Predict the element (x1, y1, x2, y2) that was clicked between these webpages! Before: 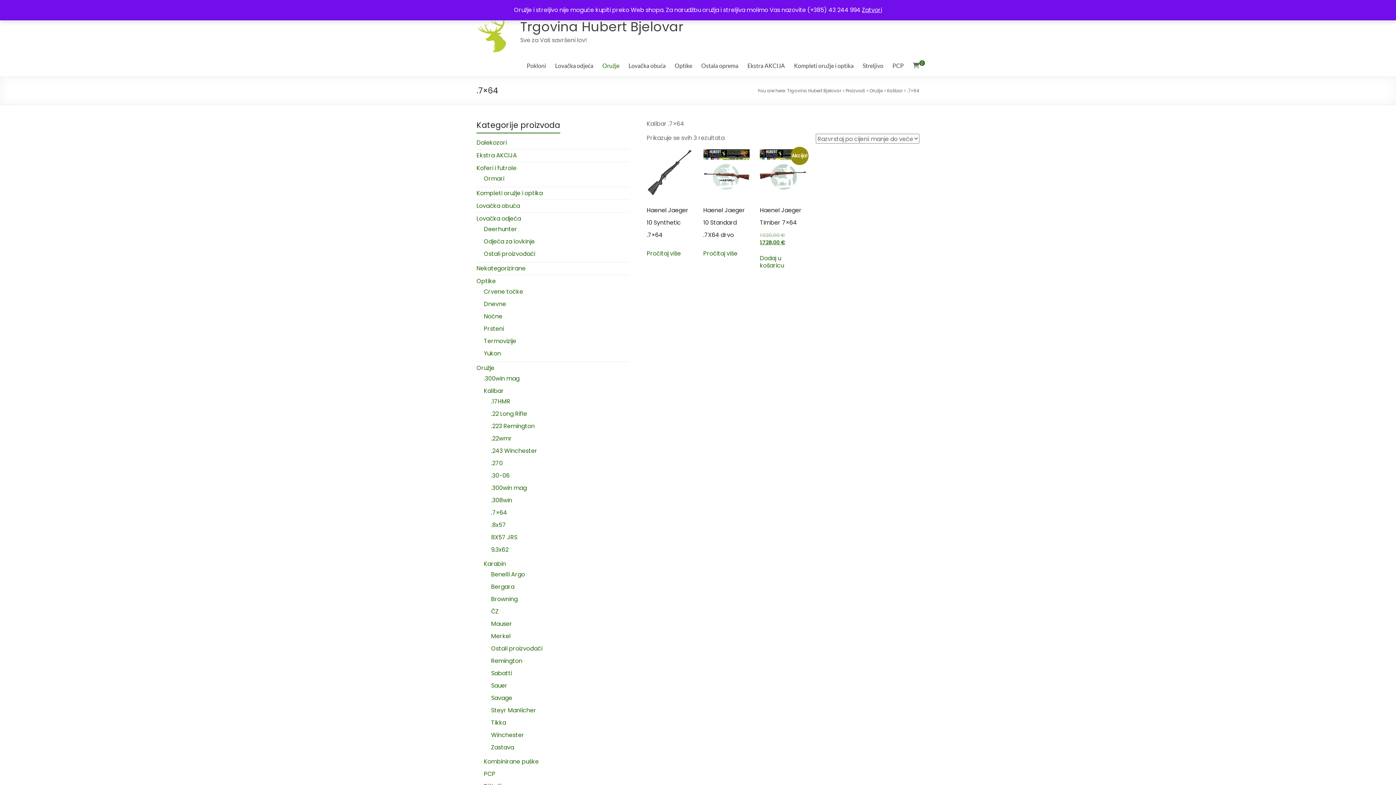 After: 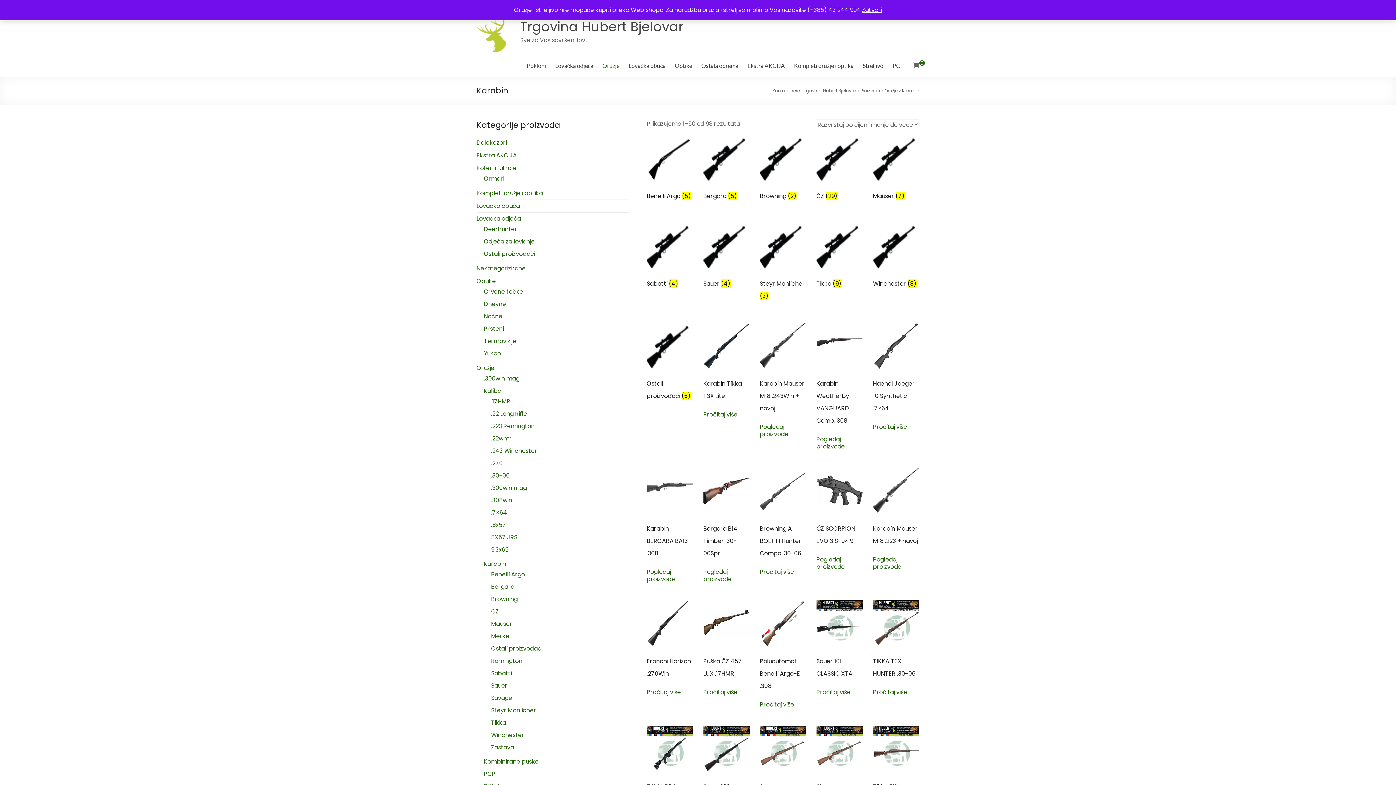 Action: label: Karabin bbox: (484, 560, 506, 568)